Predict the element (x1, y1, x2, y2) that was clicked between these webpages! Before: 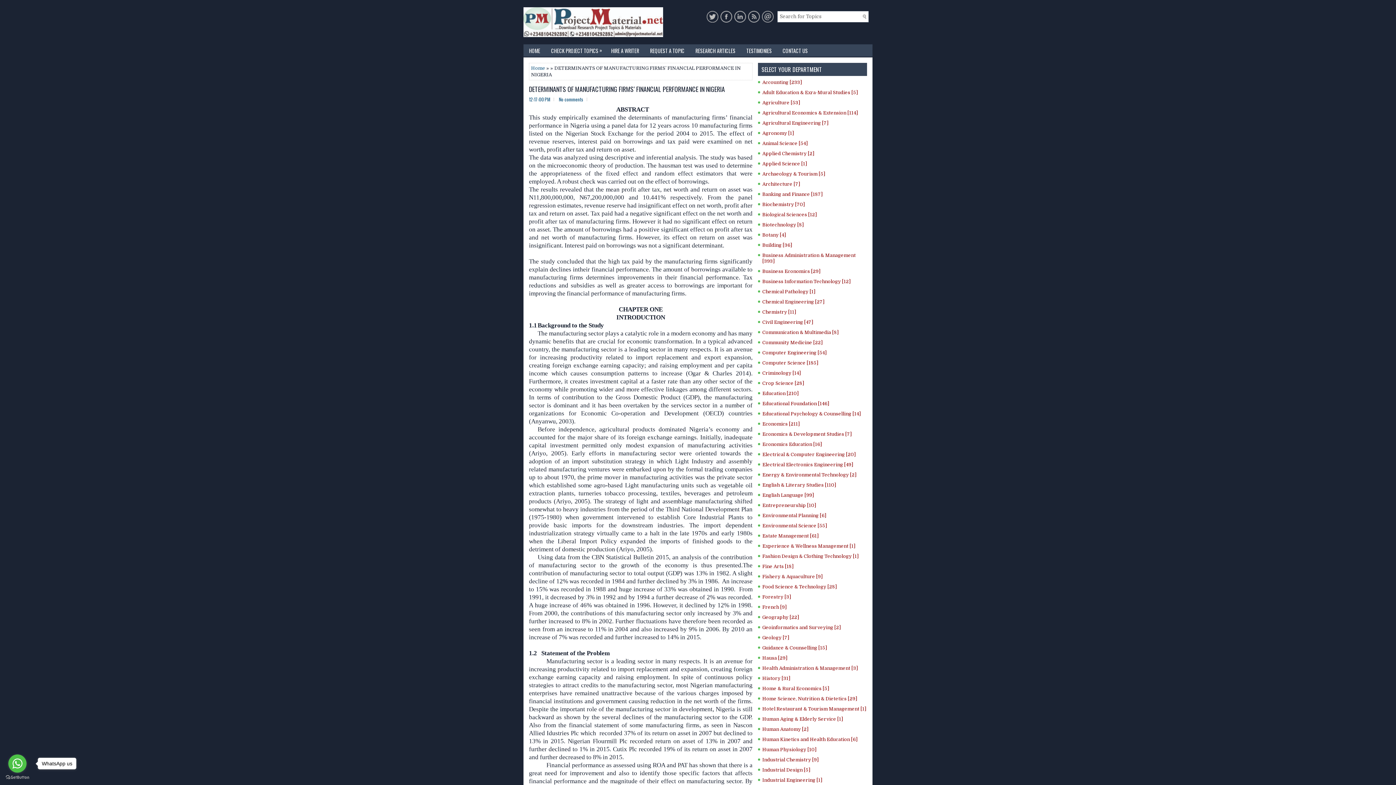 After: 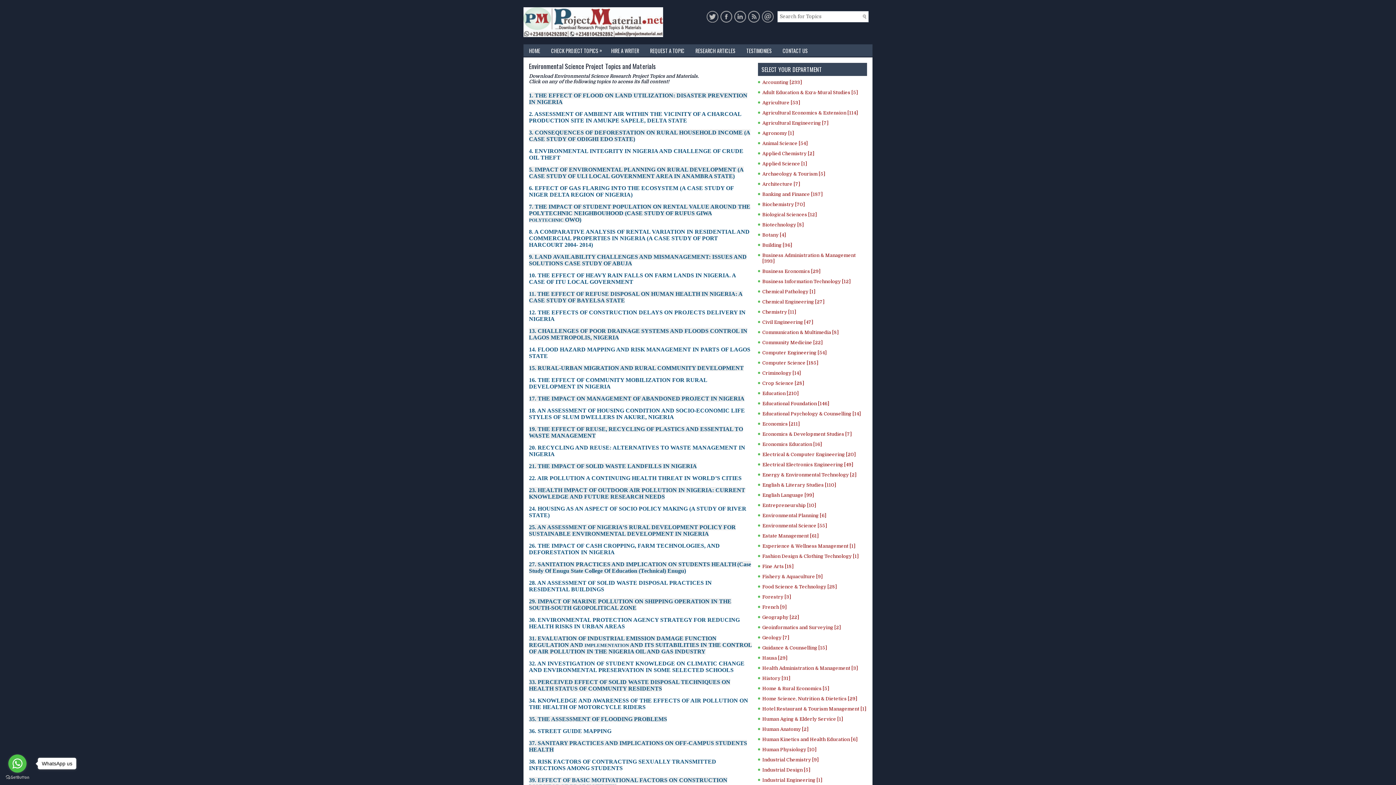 Action: label: Environmental Science [55] bbox: (762, 523, 827, 528)